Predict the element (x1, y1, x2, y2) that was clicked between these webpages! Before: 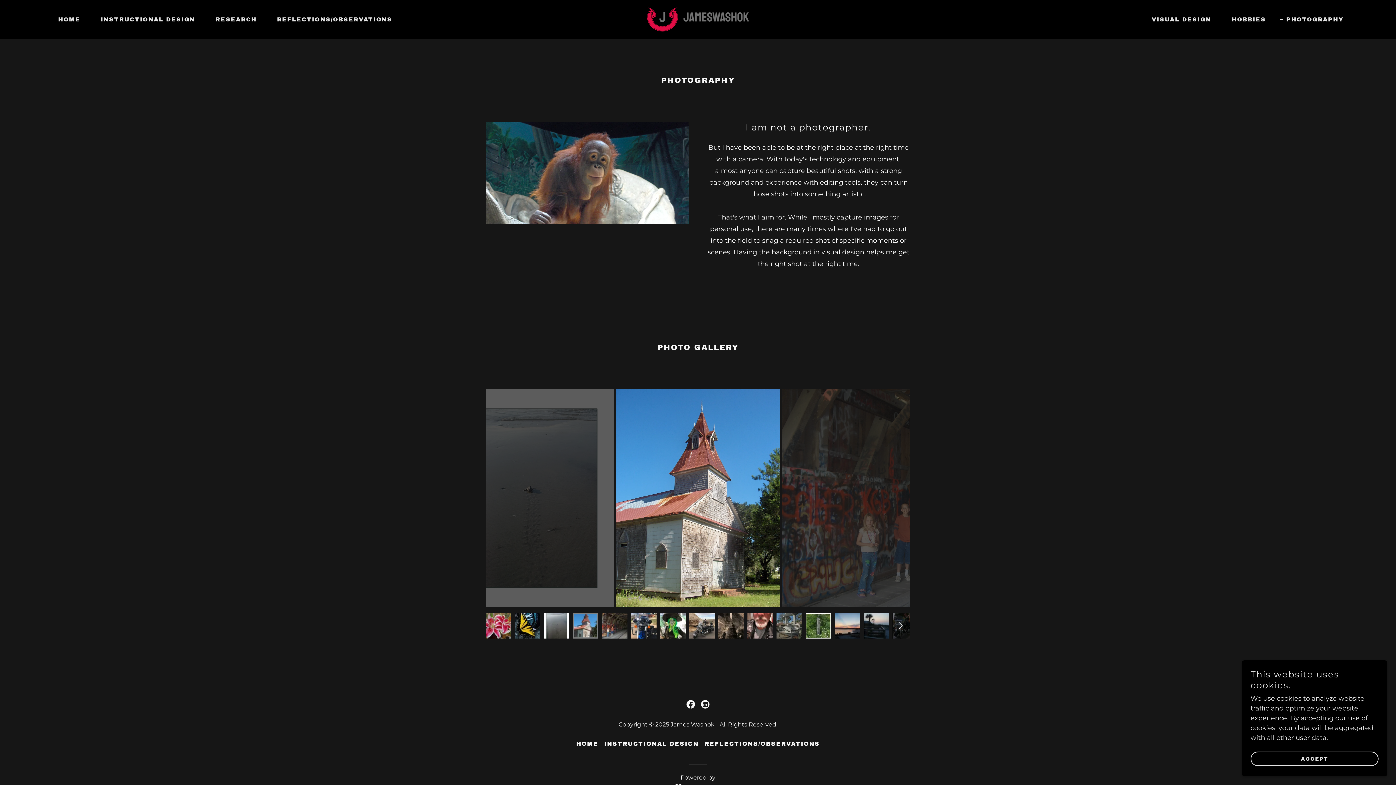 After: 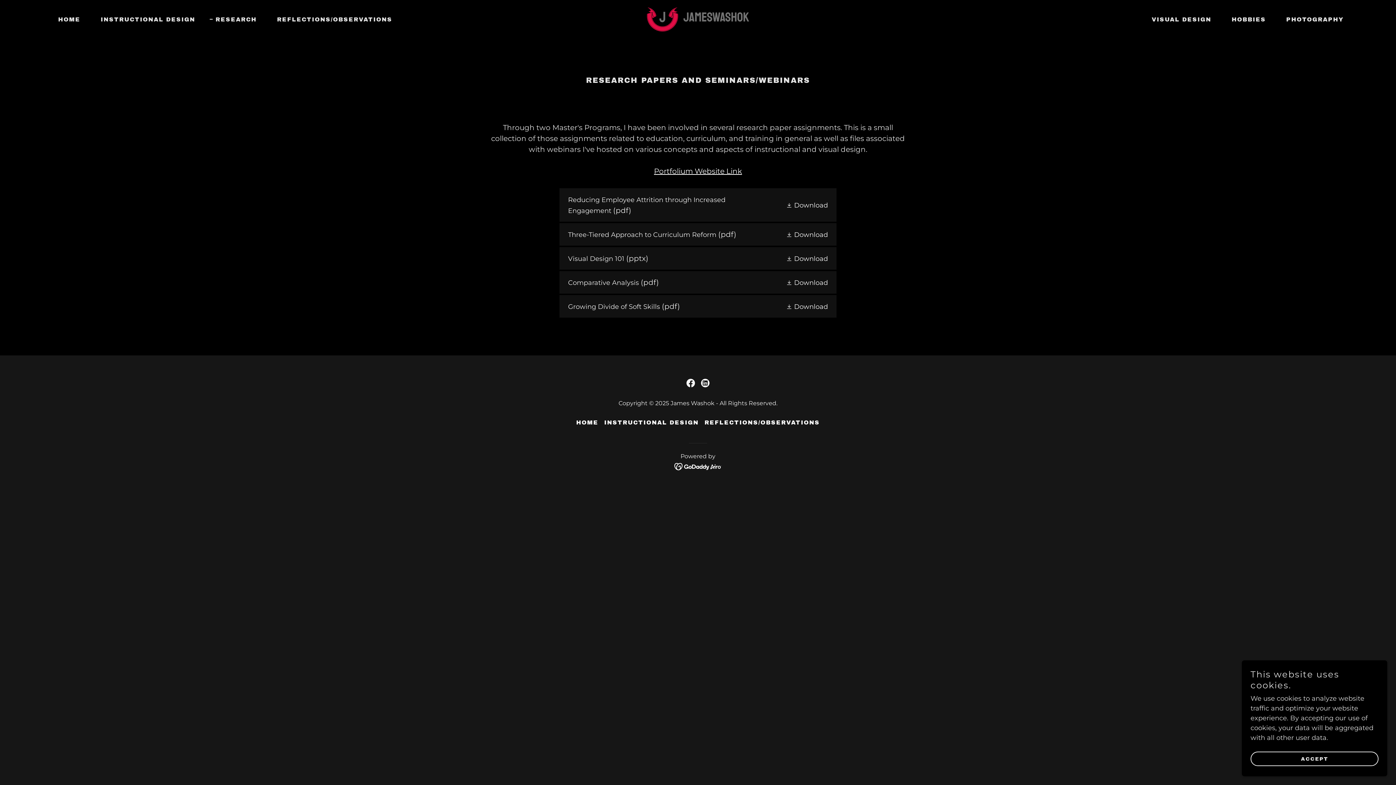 Action: label: RESEARCH bbox: (207, 12, 258, 26)